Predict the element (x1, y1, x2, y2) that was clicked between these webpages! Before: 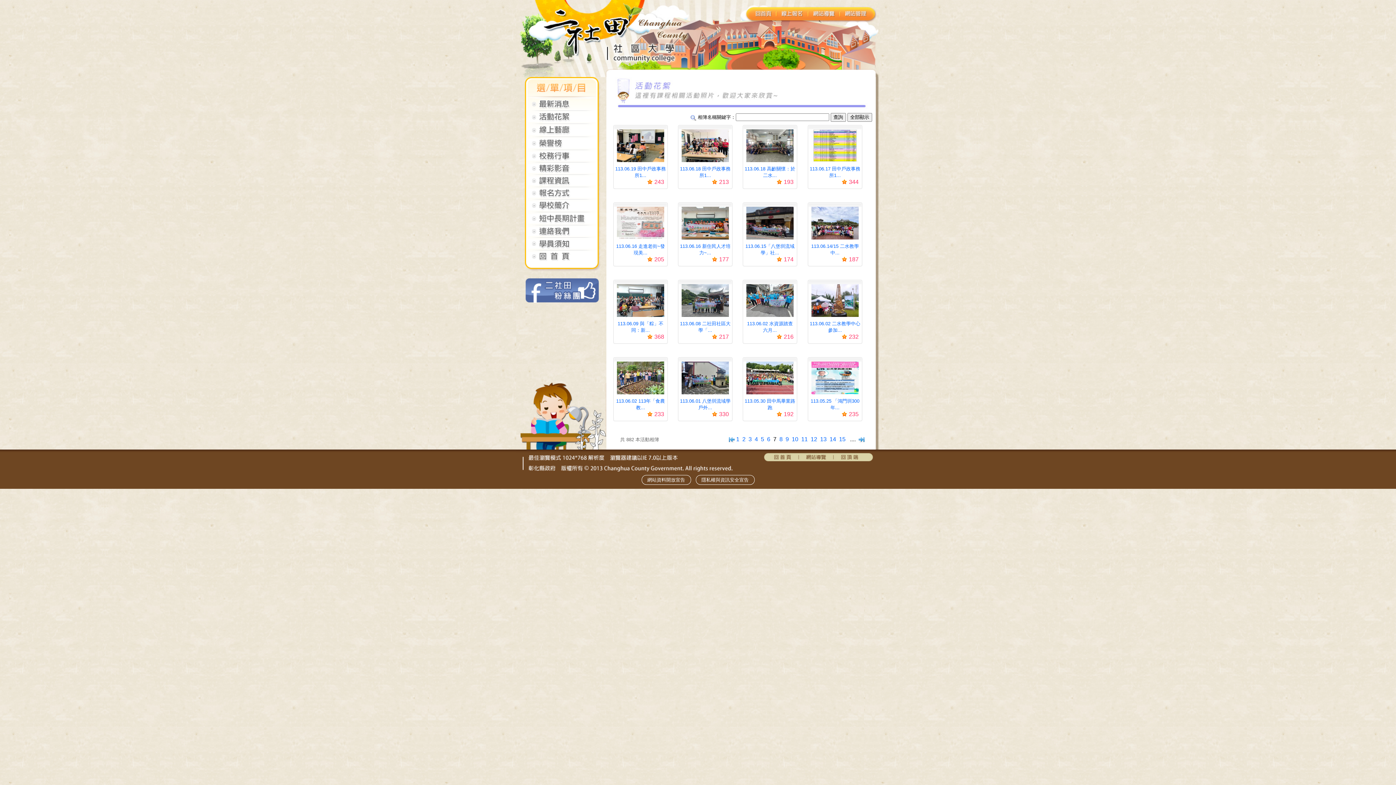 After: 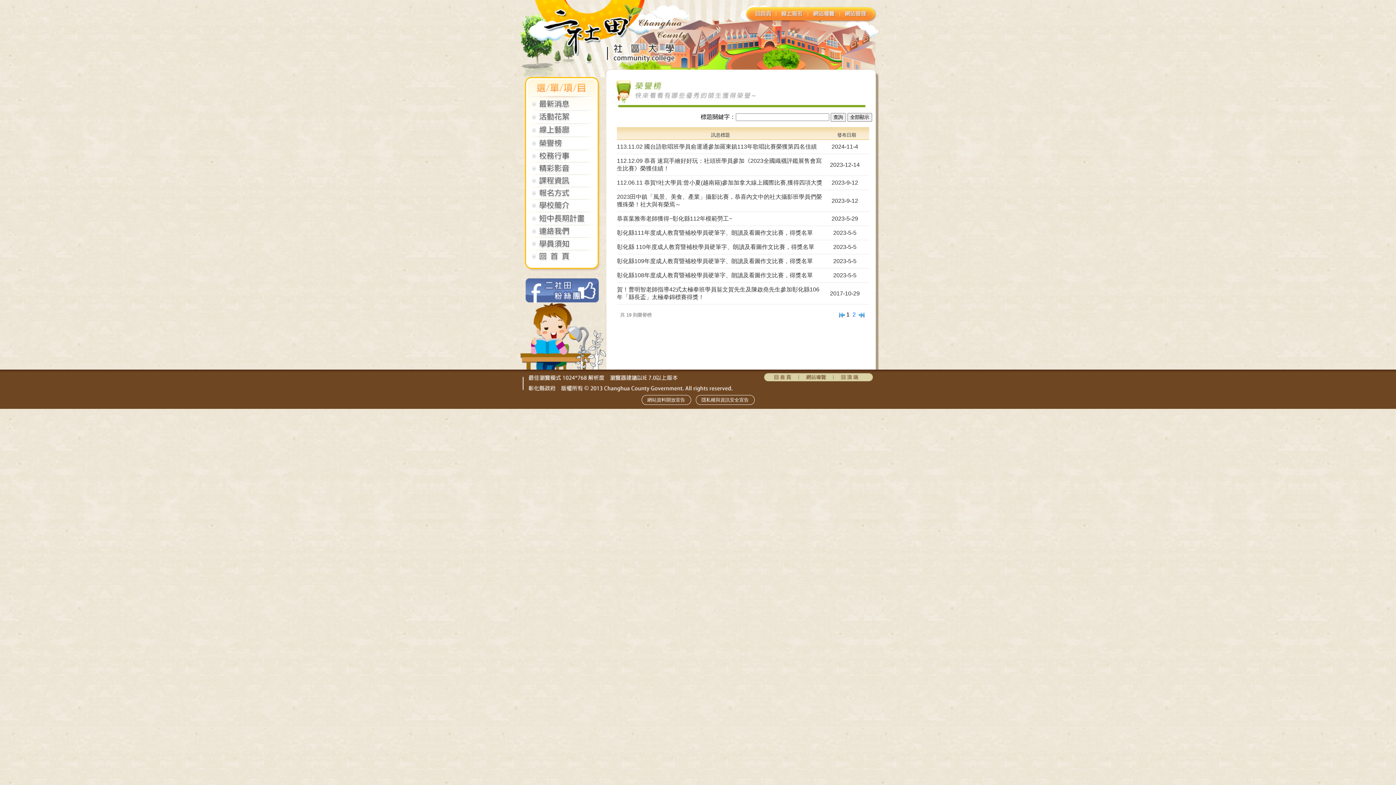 Action: bbox: (517, 143, 605, 149)